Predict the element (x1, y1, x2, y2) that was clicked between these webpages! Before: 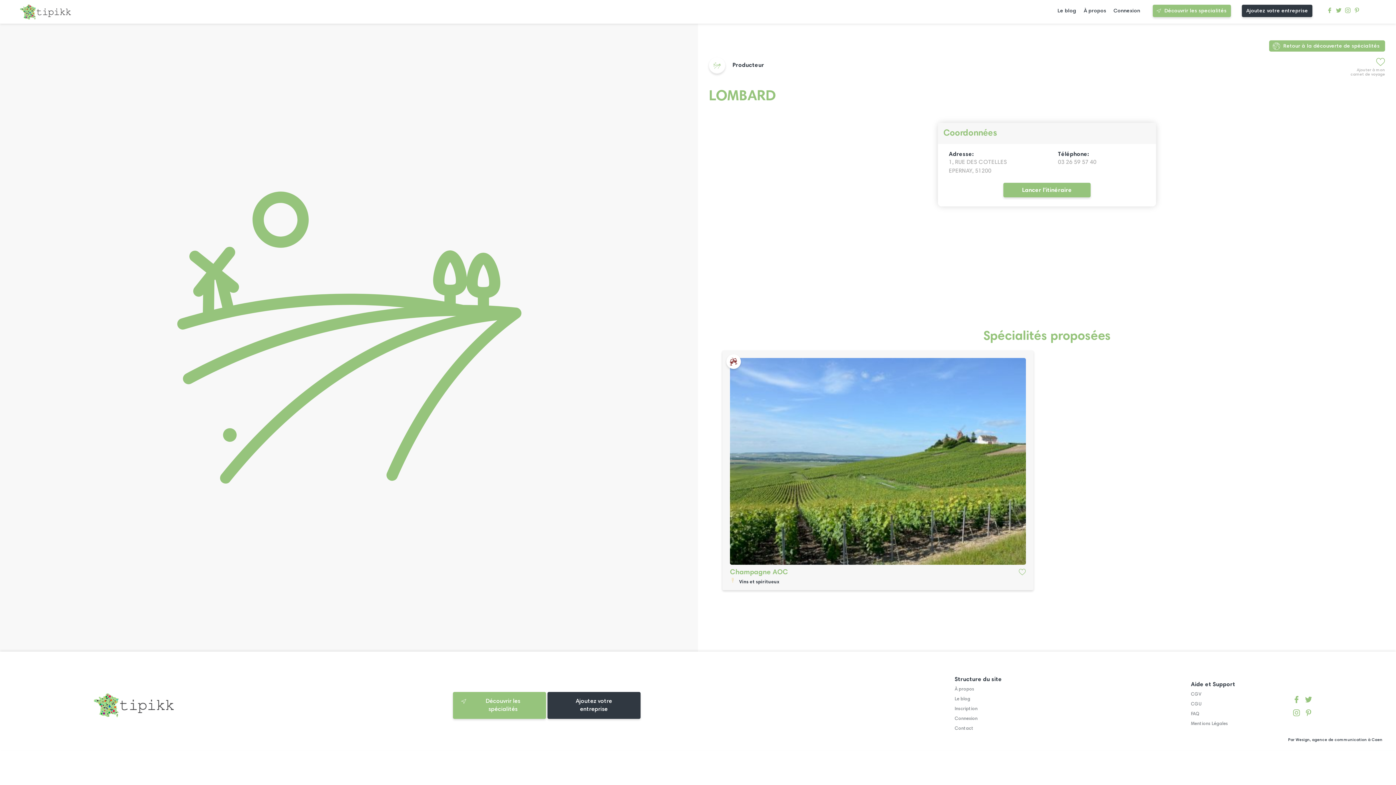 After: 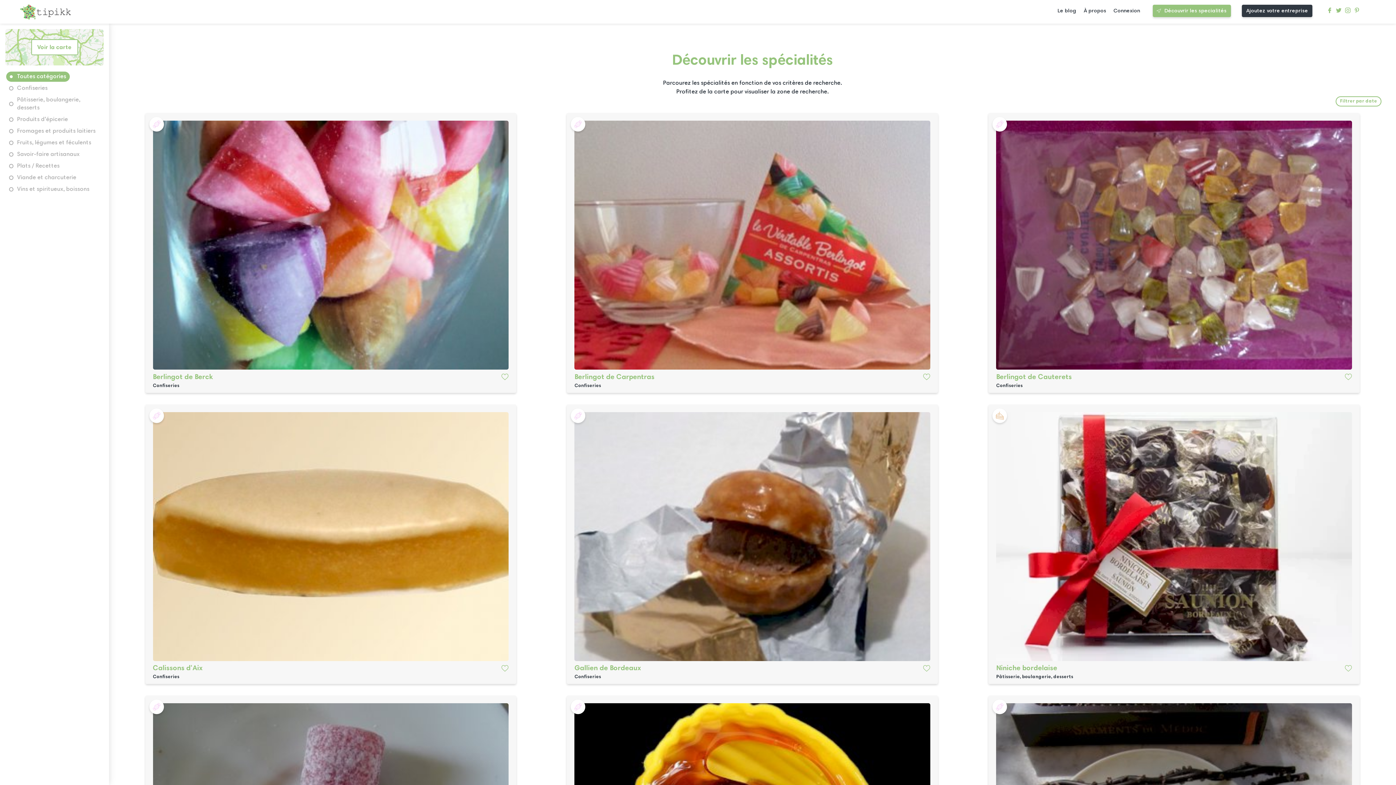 Action: label: Retour à la découverte de spécialités bbox: (1269, 40, 1385, 51)